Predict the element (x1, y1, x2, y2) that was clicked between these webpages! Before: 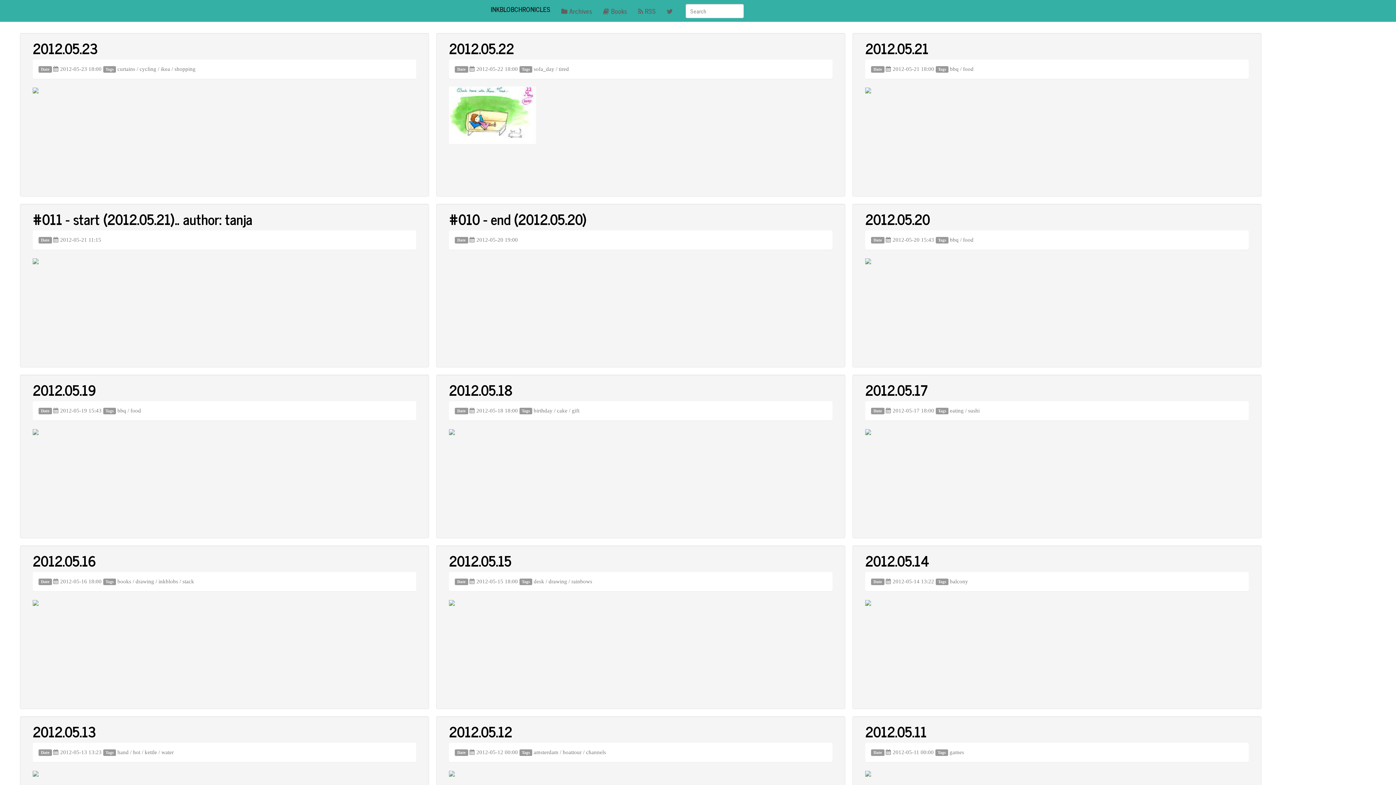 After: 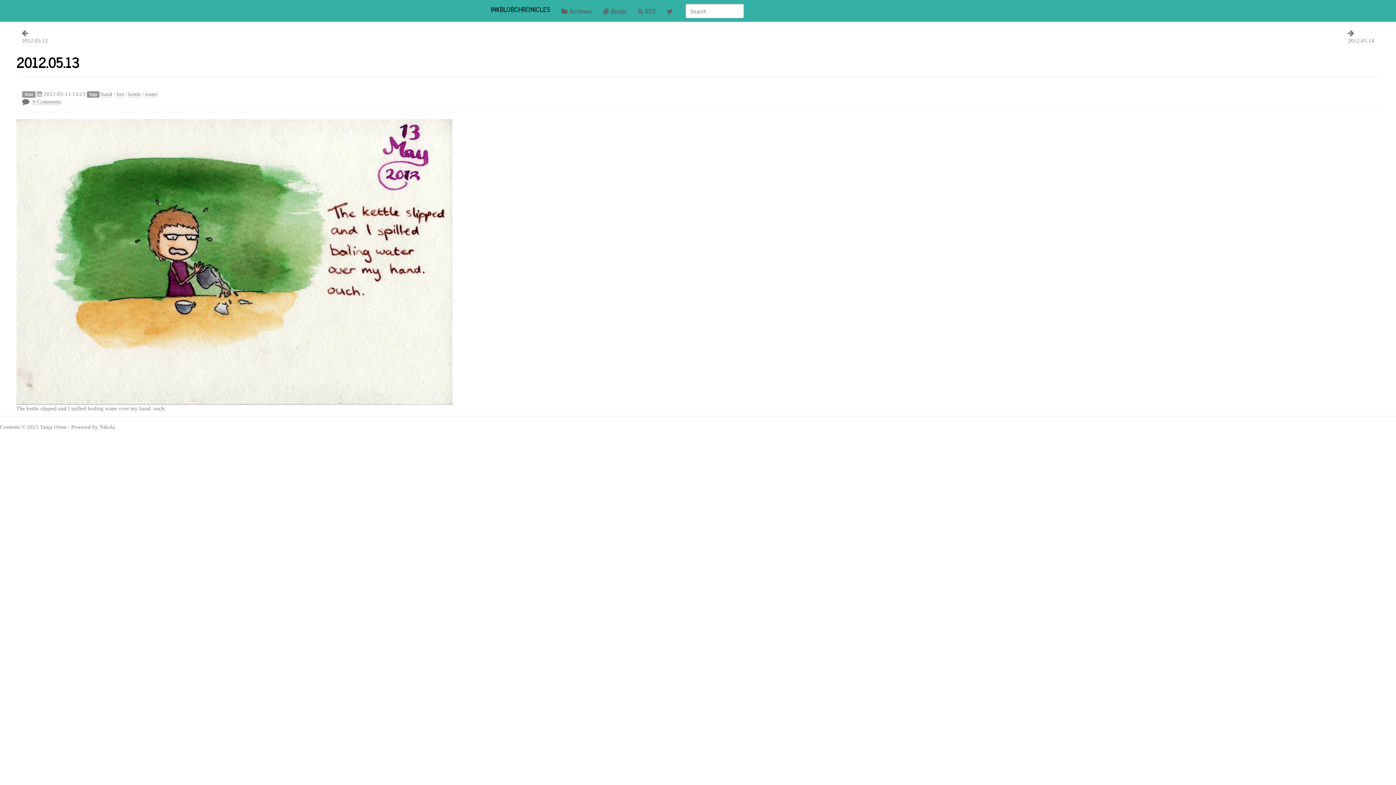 Action: bbox: (32, 720, 96, 743) label: 2012.05.13